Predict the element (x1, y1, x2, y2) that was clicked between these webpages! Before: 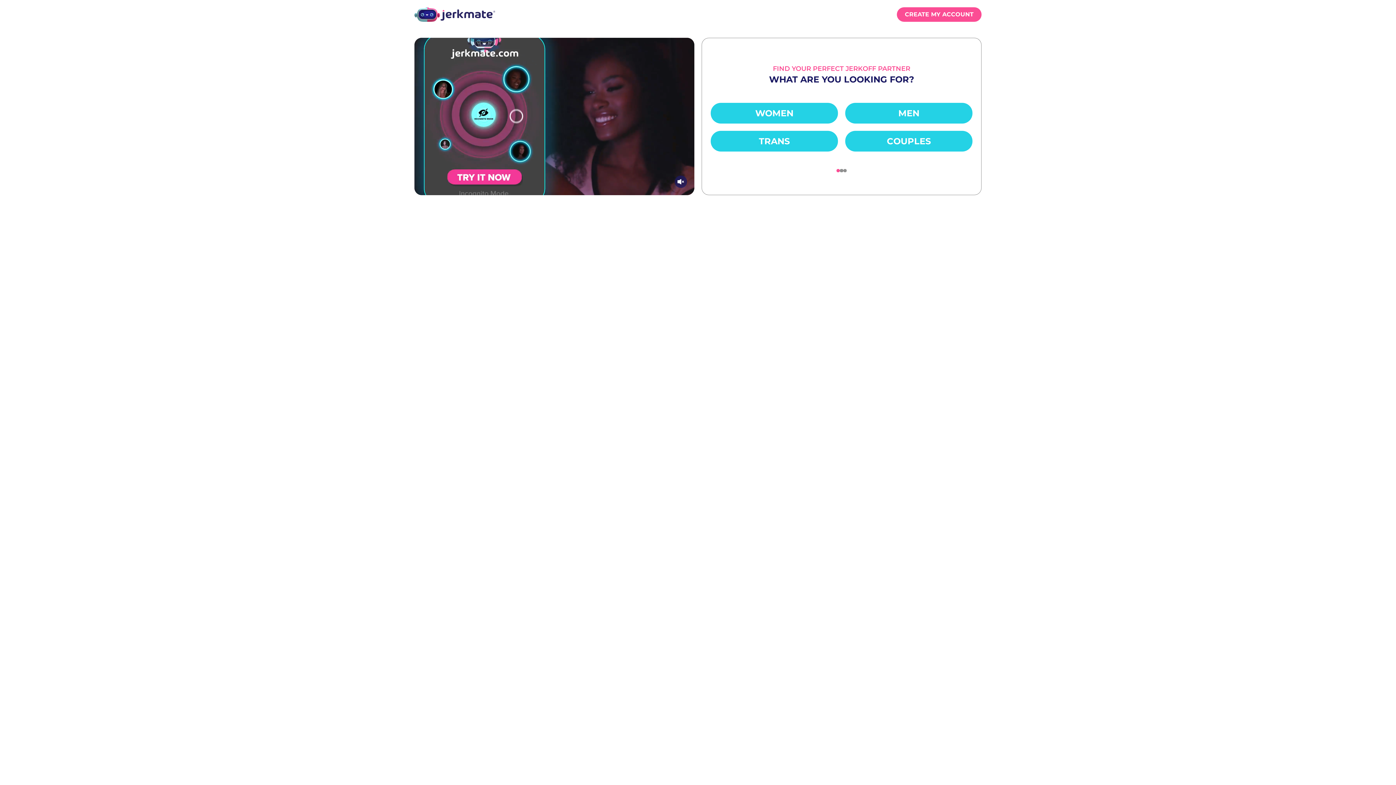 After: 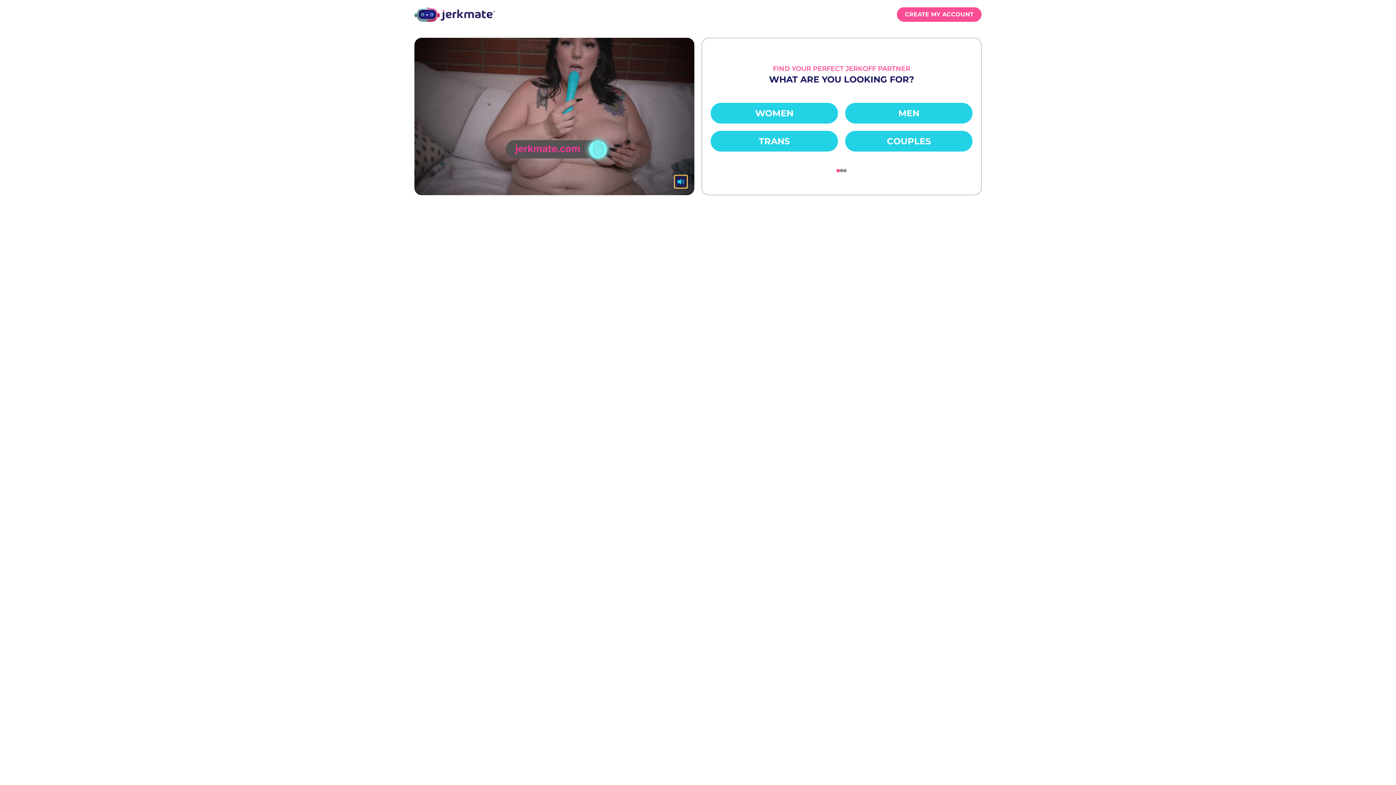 Action: bbox: (674, 175, 687, 188)